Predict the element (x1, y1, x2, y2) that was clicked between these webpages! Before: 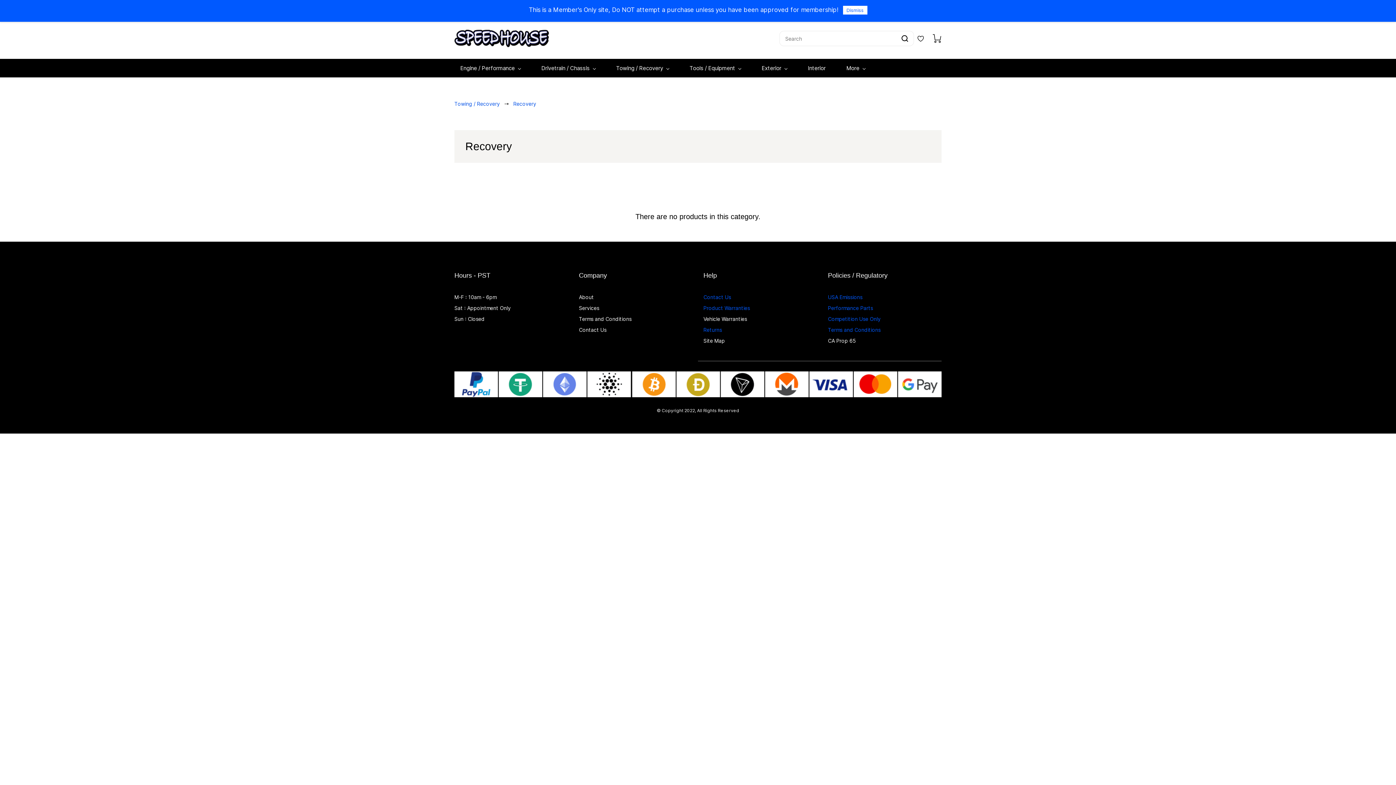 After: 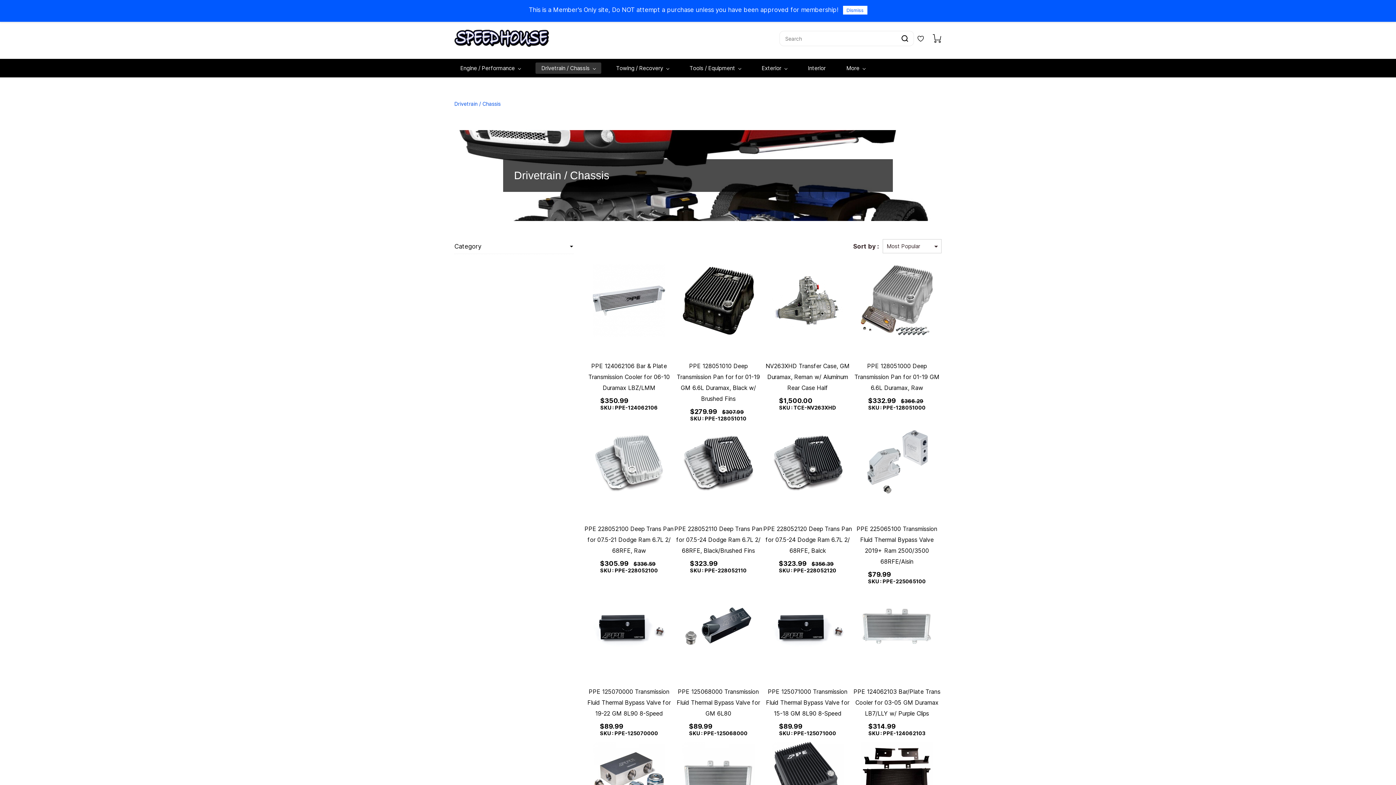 Action: bbox: (535, 62, 601, 73) label: Drivetrain / Chassis